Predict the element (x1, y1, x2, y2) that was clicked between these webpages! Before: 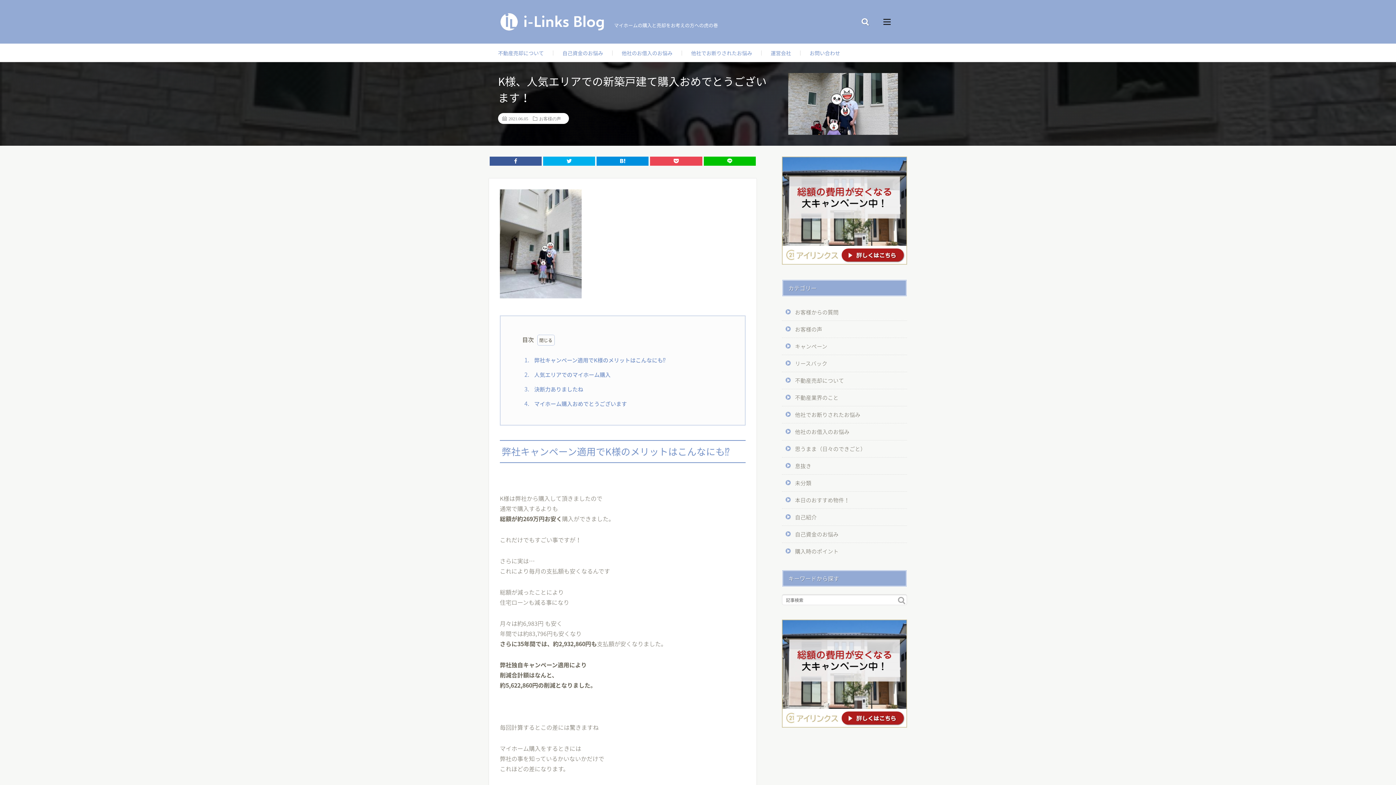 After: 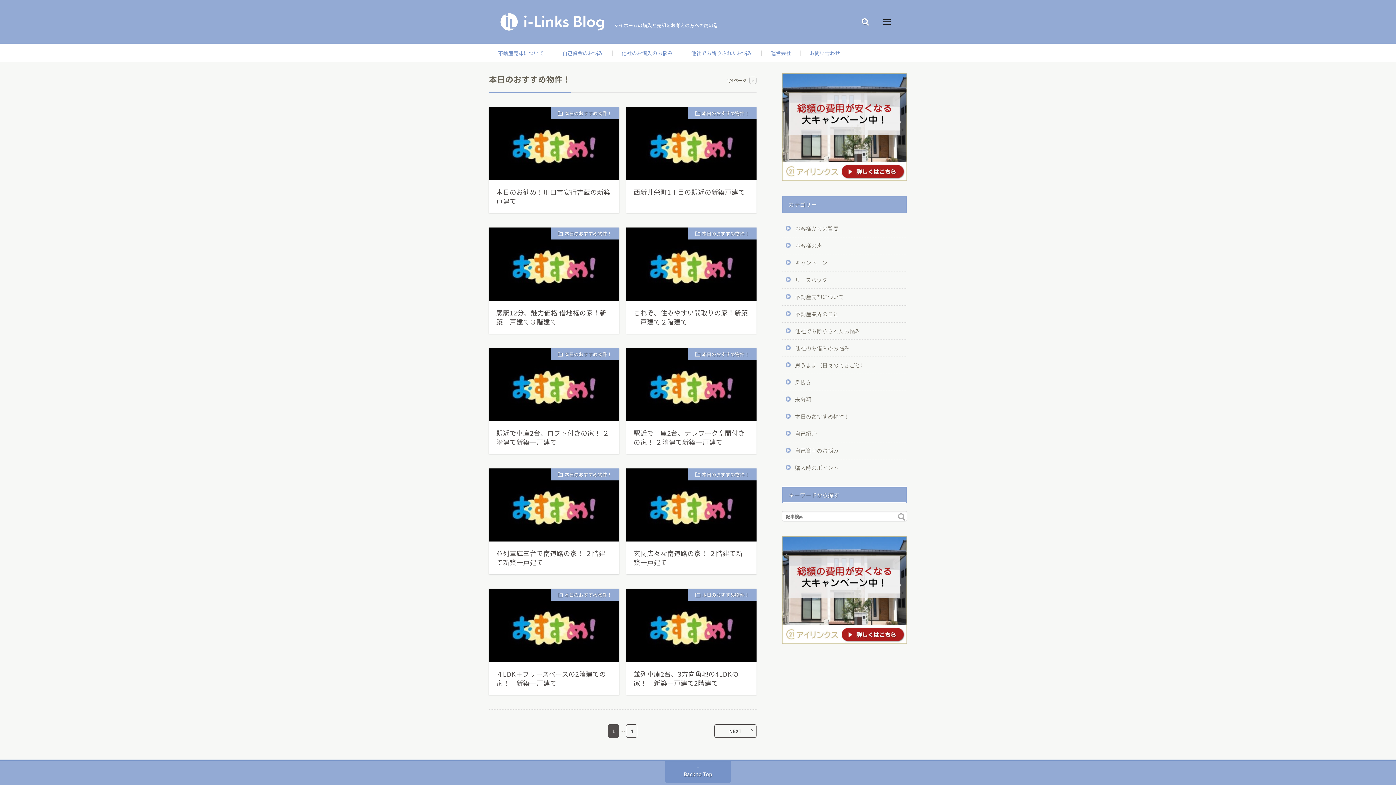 Action: bbox: (793, 496, 849, 504) label: 本日のおすすめ物件！